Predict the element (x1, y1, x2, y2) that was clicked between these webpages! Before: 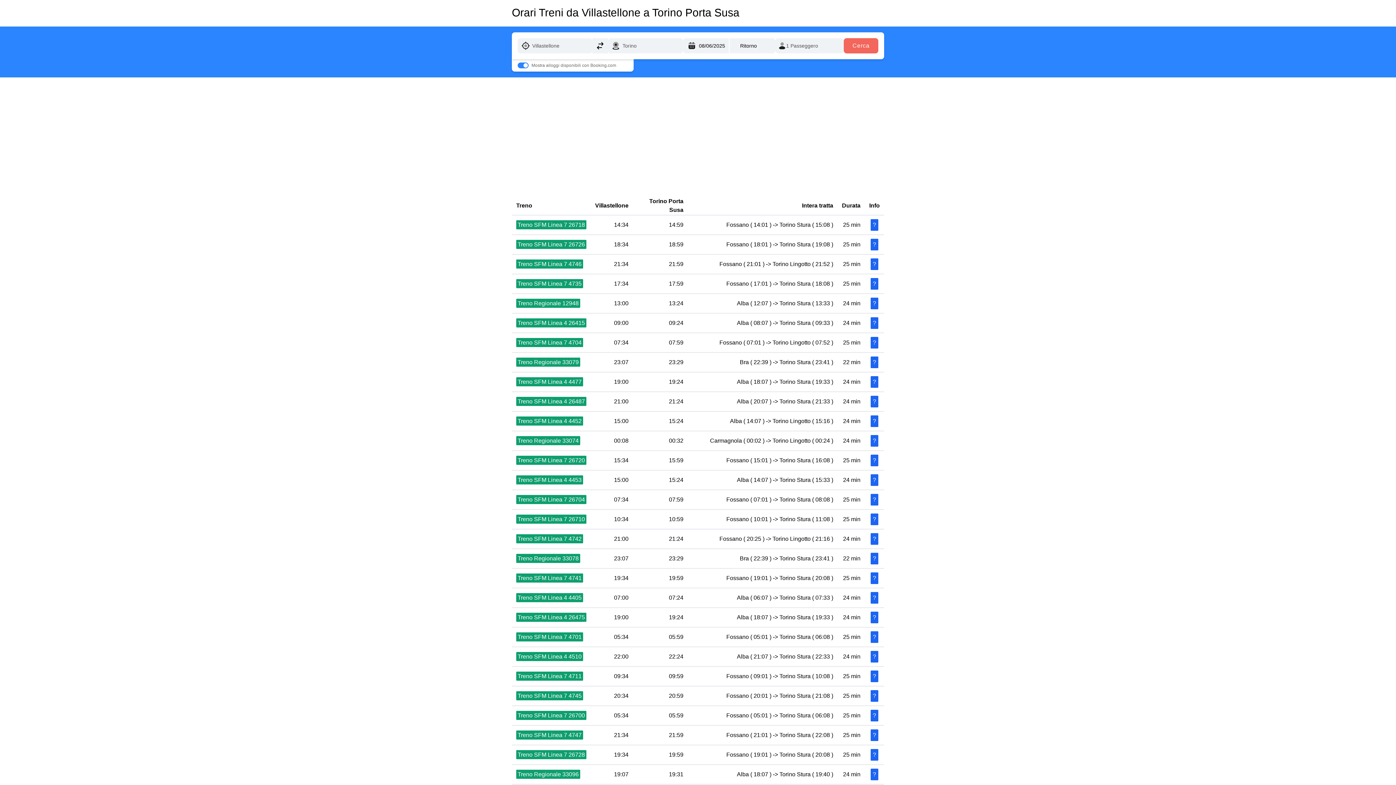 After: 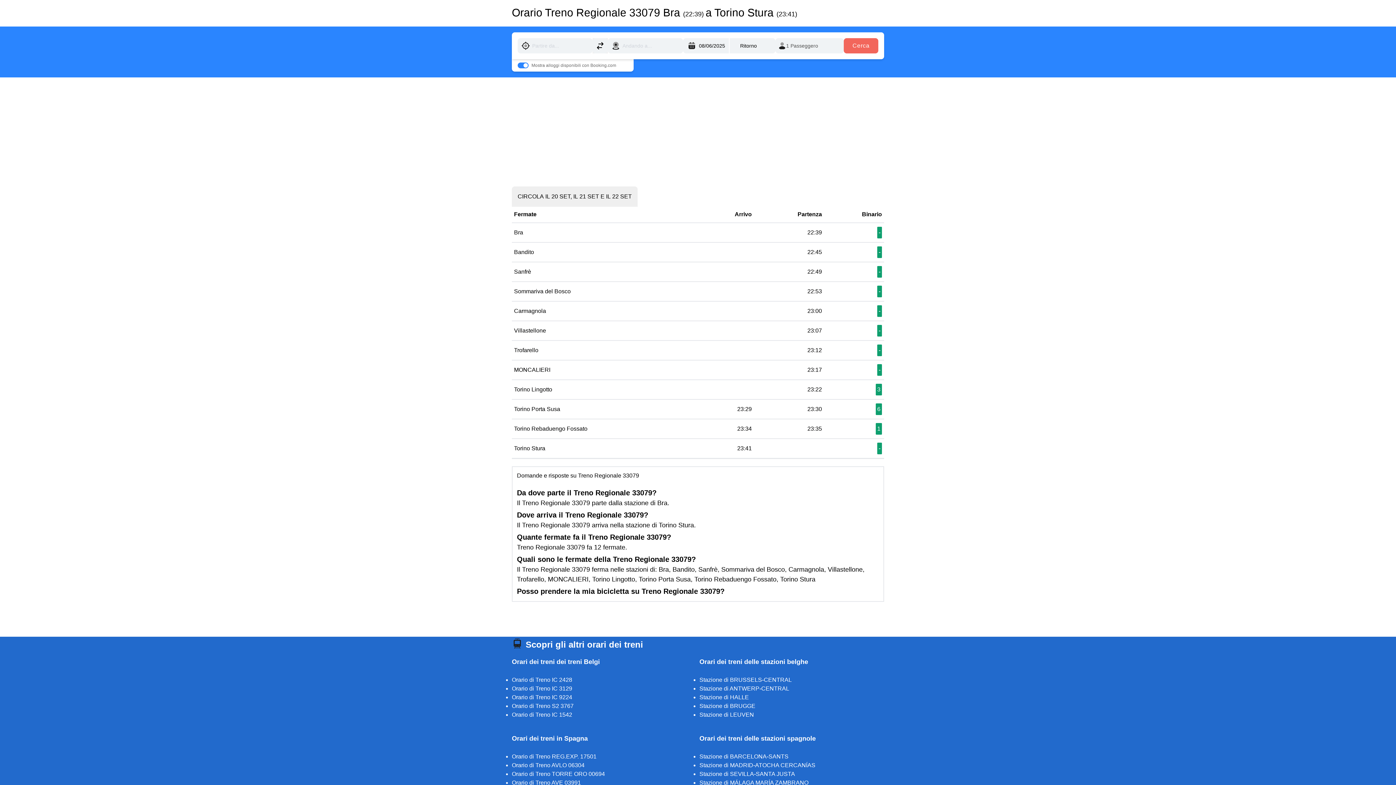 Action: bbox: (516, 357, 580, 366) label: Treno Regionale 33079